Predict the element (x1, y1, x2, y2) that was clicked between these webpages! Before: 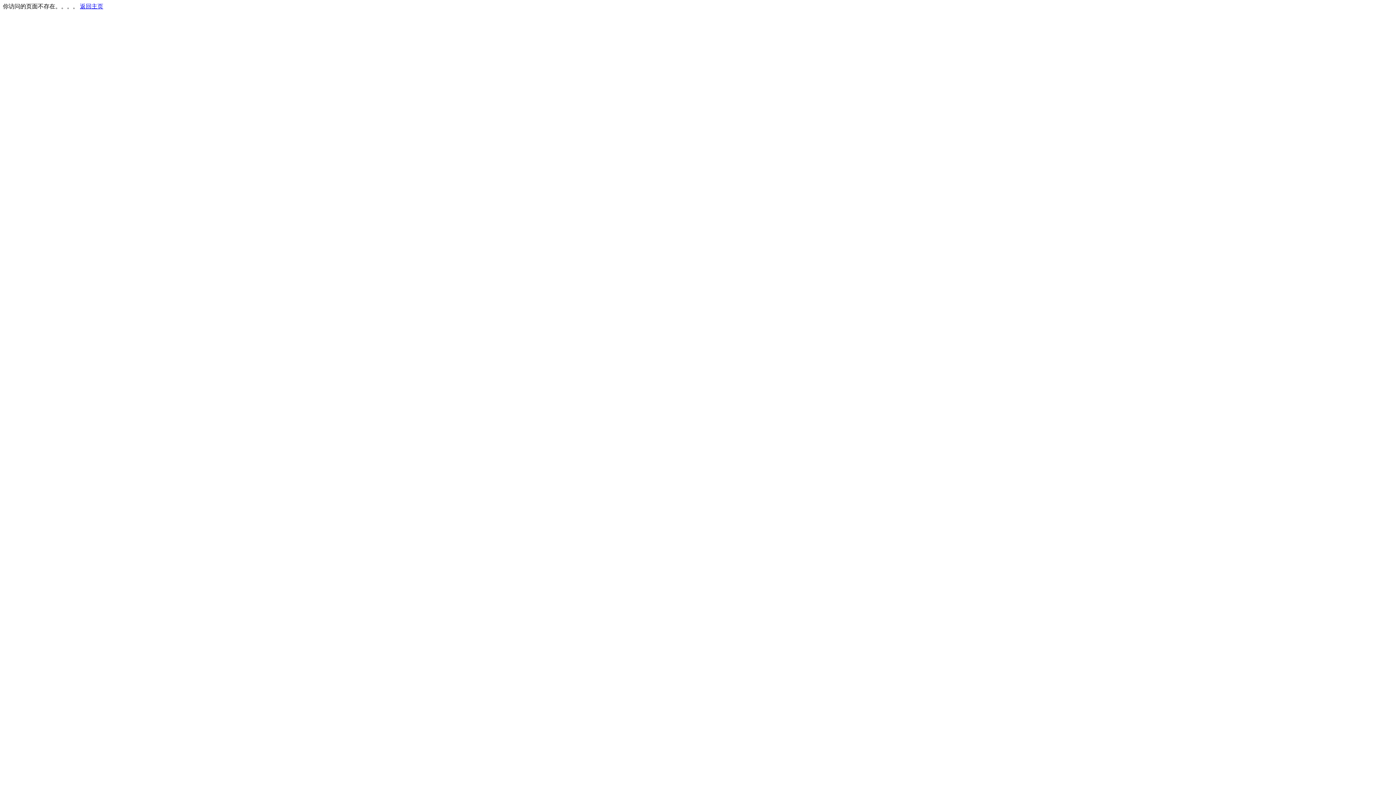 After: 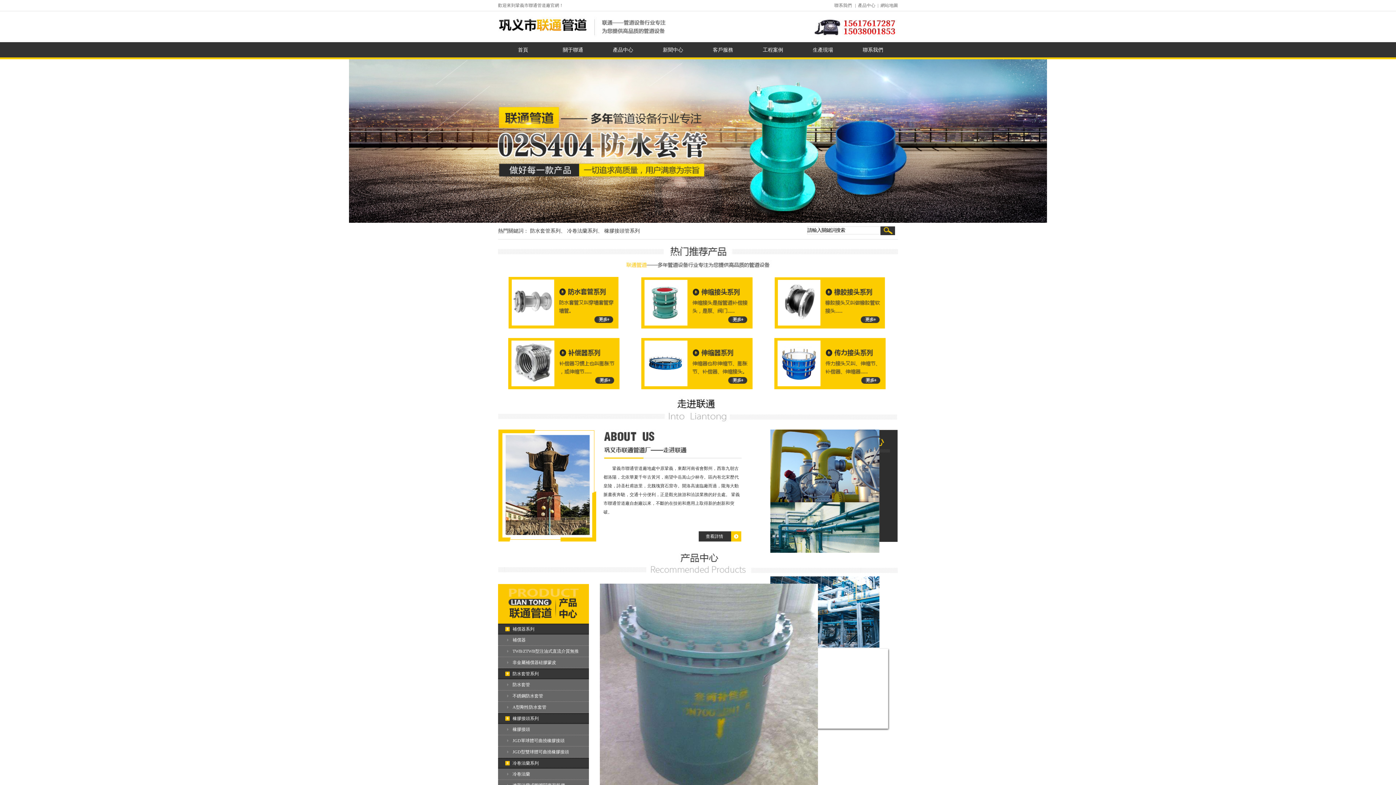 Action: bbox: (80, 3, 103, 9) label: 返回主页